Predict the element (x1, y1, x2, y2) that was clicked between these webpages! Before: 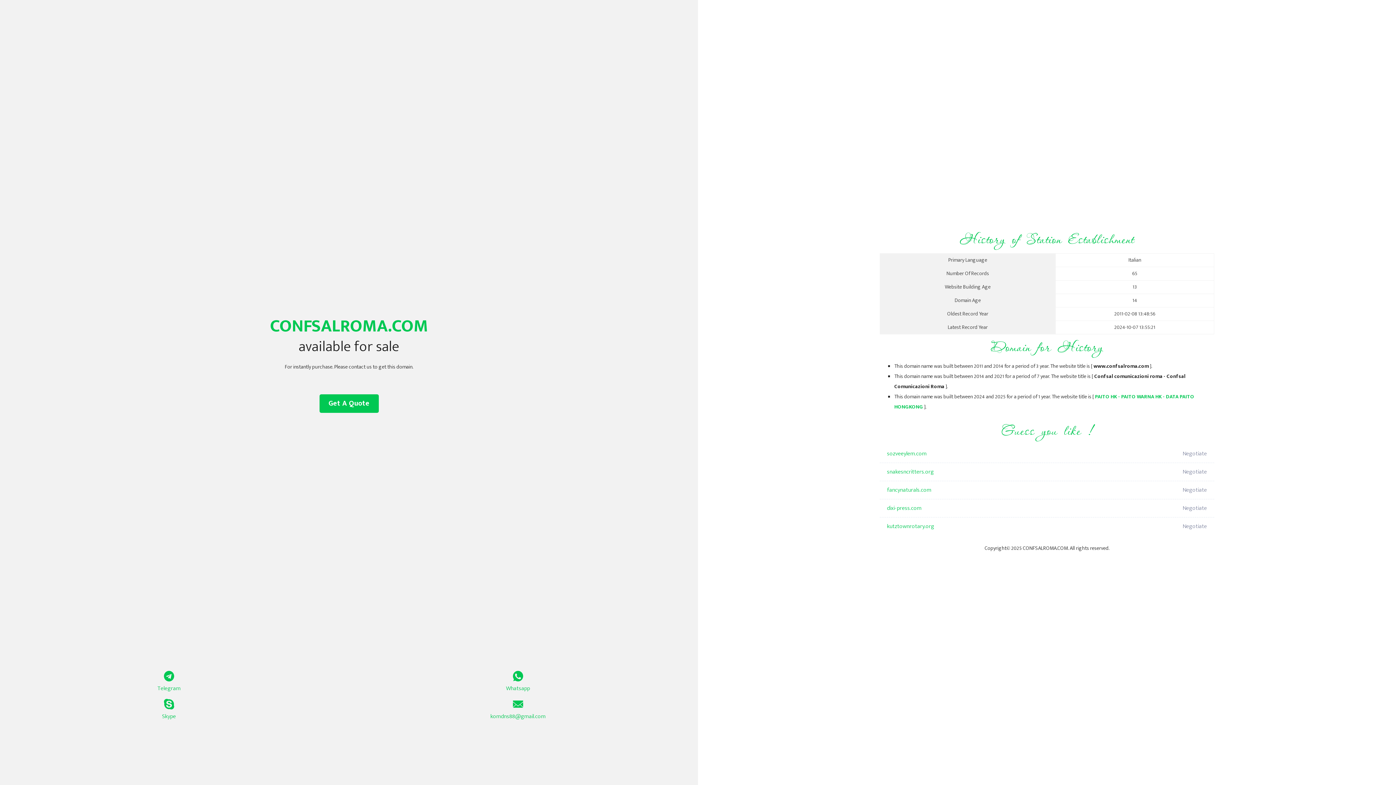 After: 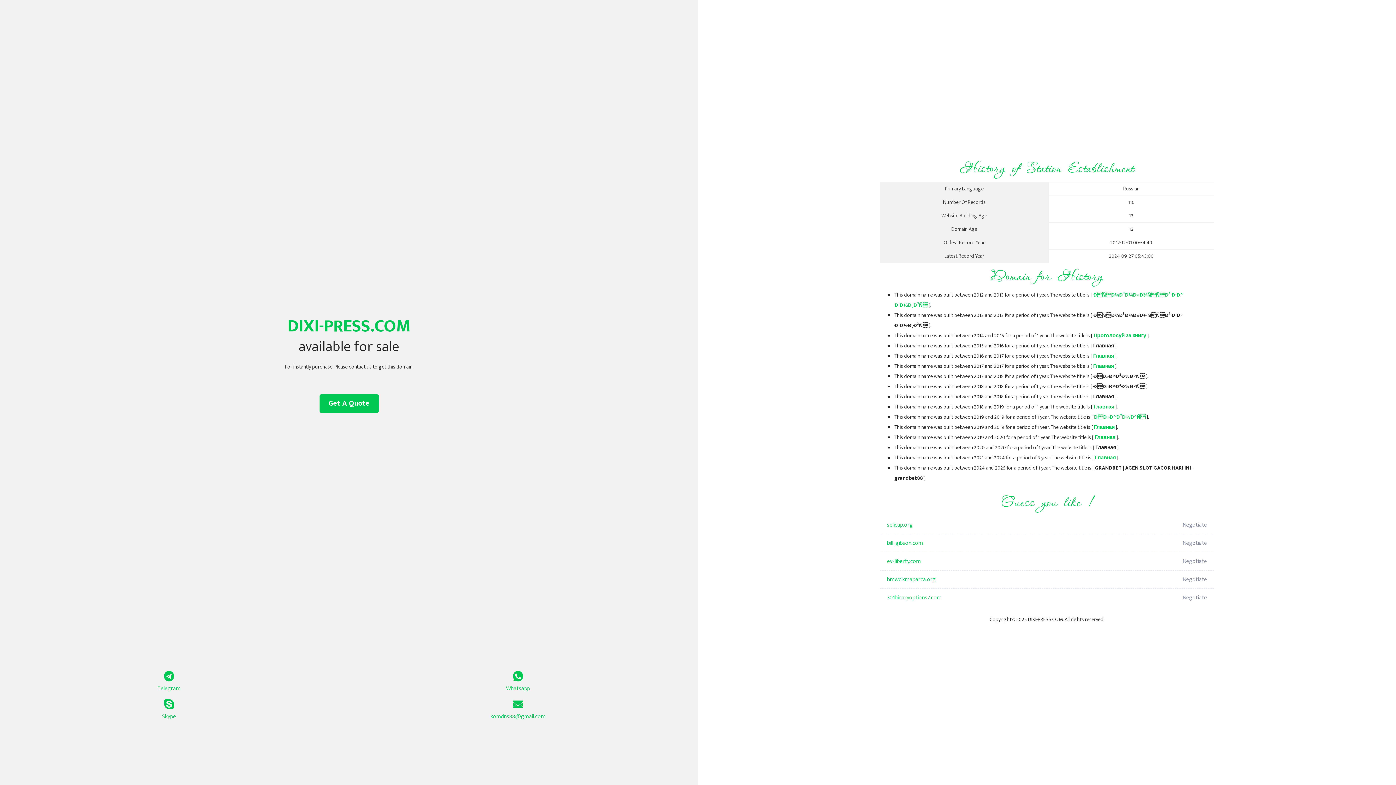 Action: label: dixi-press.com bbox: (887, 499, 1098, 517)